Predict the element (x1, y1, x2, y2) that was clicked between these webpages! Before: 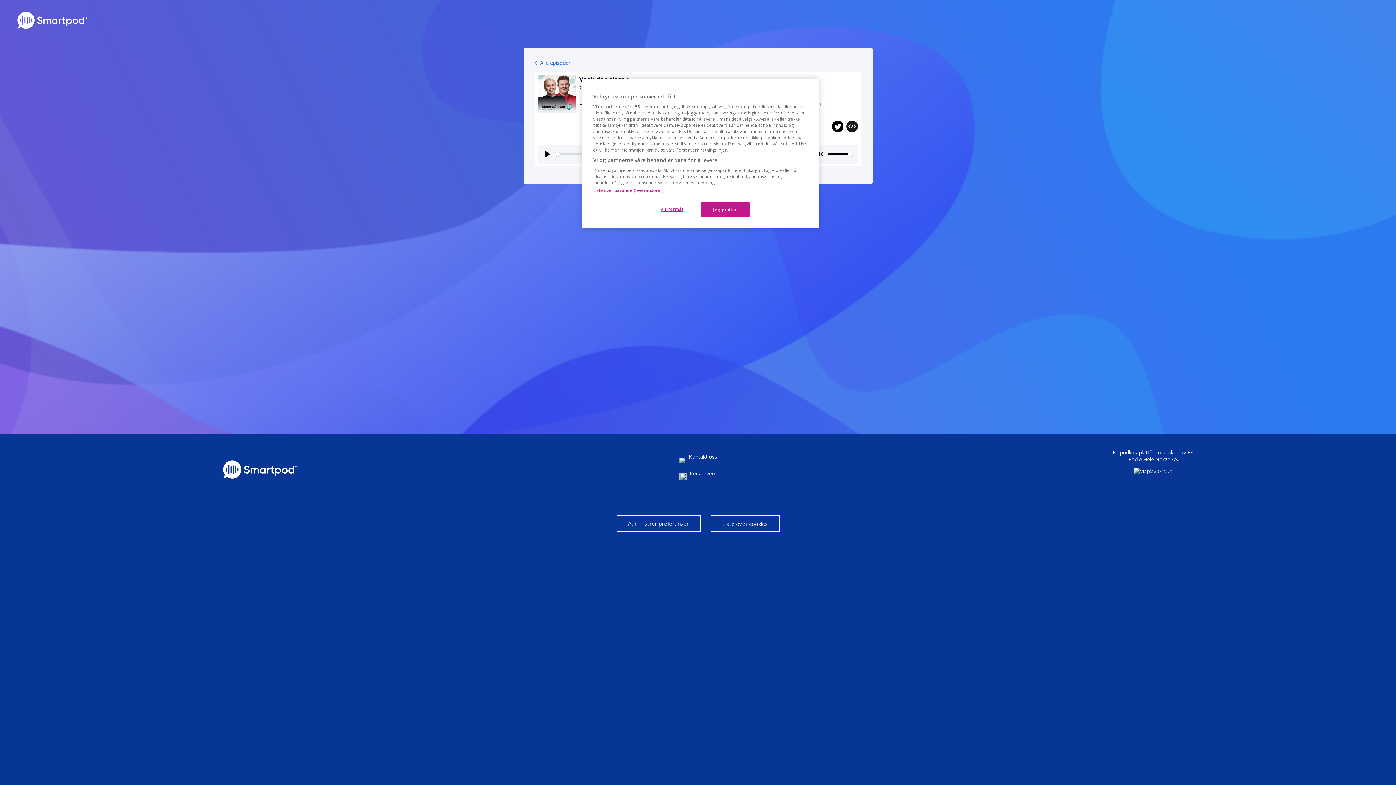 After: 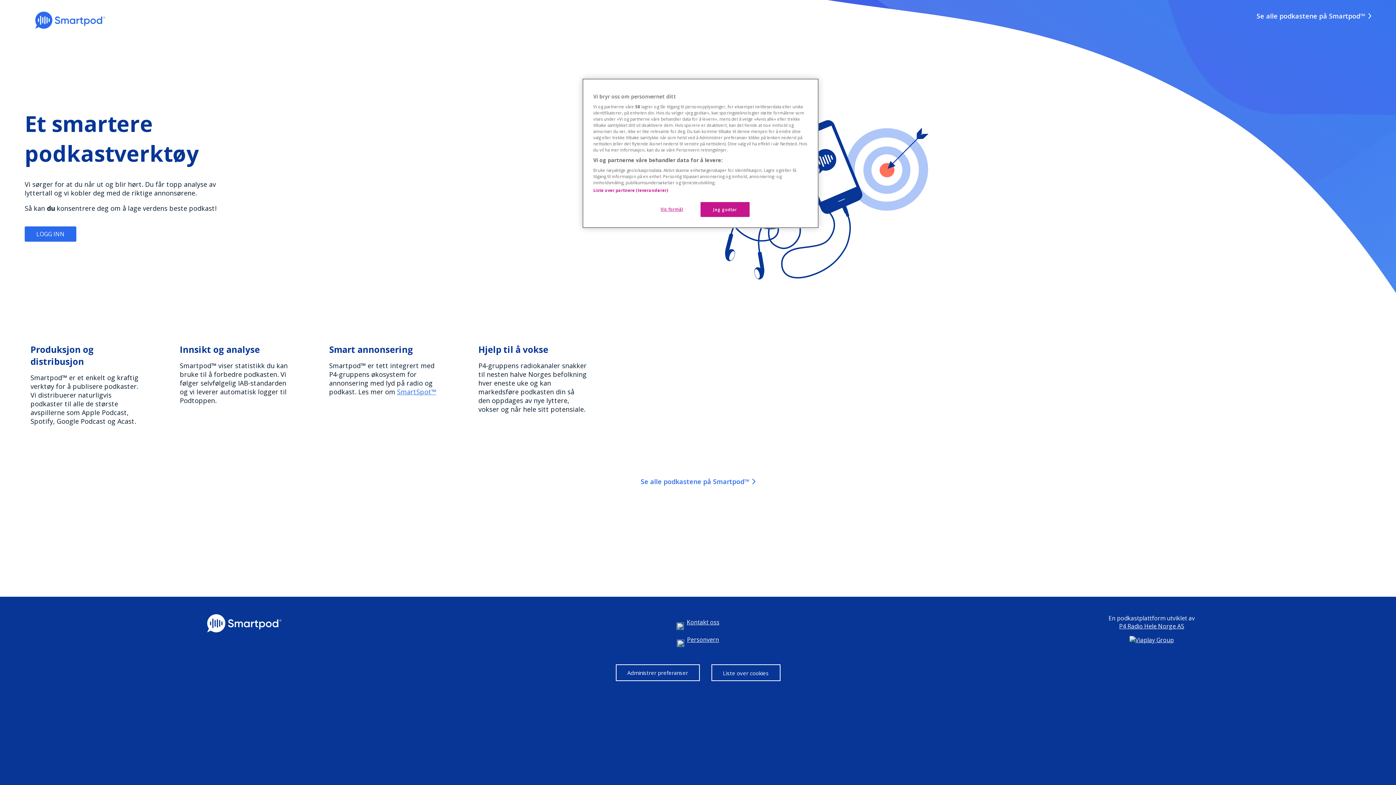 Action: bbox: (0, 0, 1396, 36)